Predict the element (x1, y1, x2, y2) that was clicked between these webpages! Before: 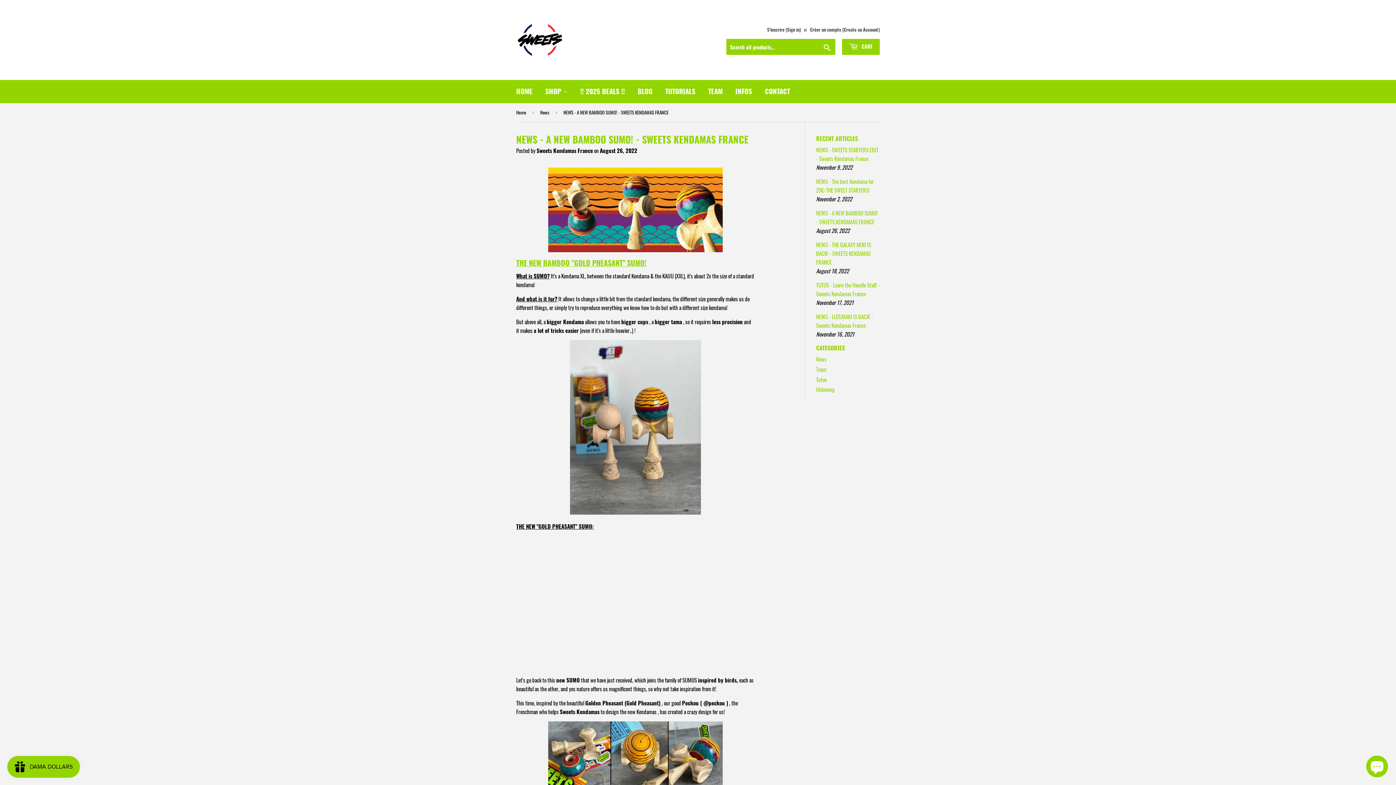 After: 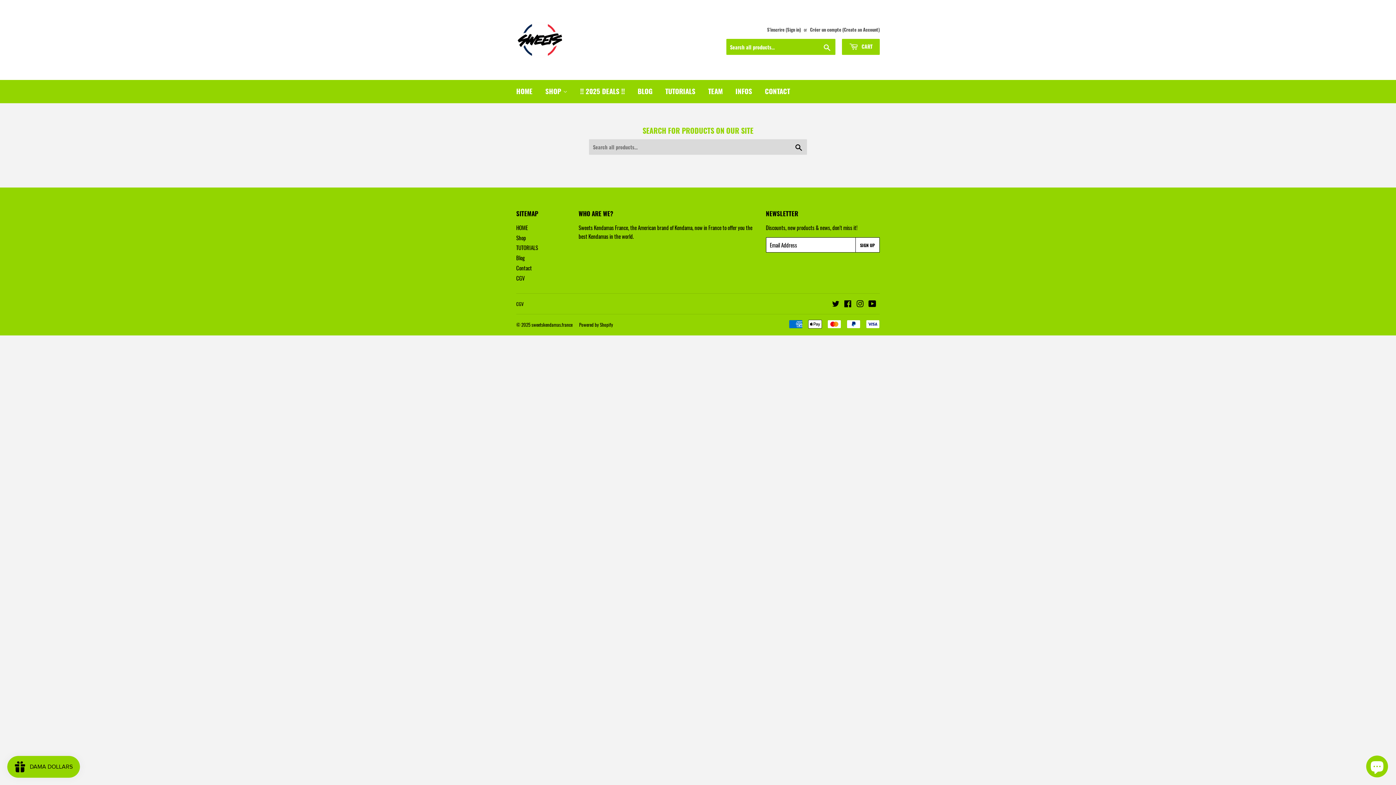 Action: bbox: (819, 39, 835, 54) label: Search